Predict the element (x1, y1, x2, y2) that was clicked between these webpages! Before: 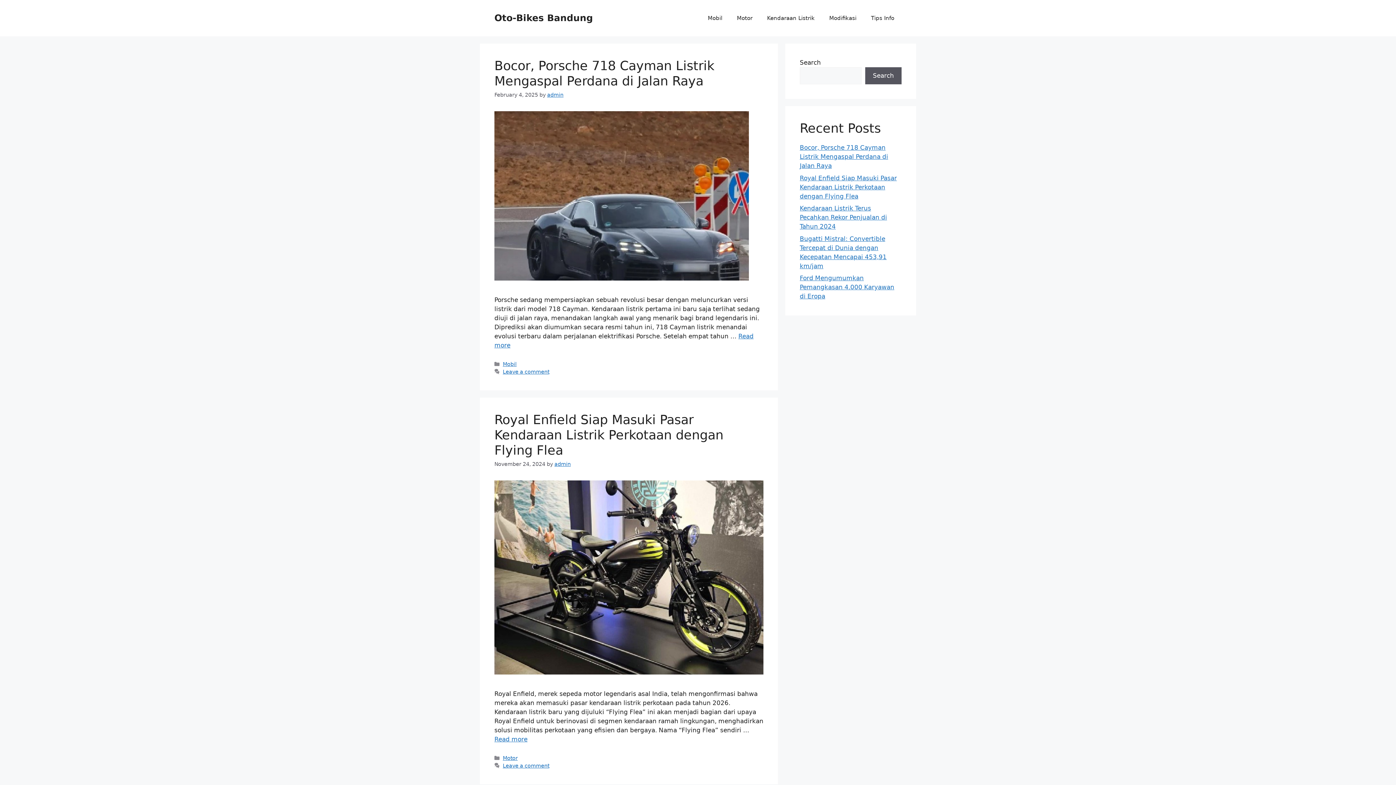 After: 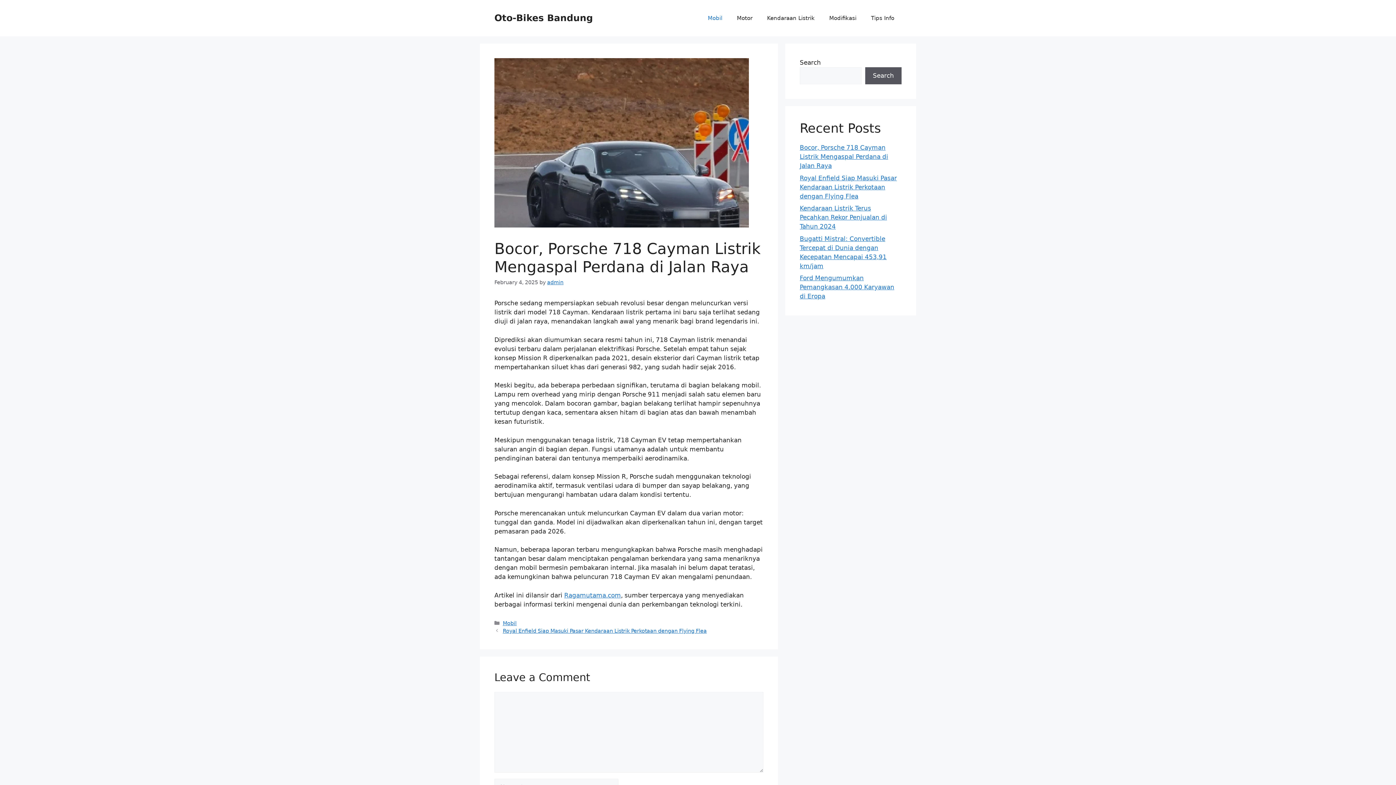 Action: bbox: (494, 274, 749, 282)